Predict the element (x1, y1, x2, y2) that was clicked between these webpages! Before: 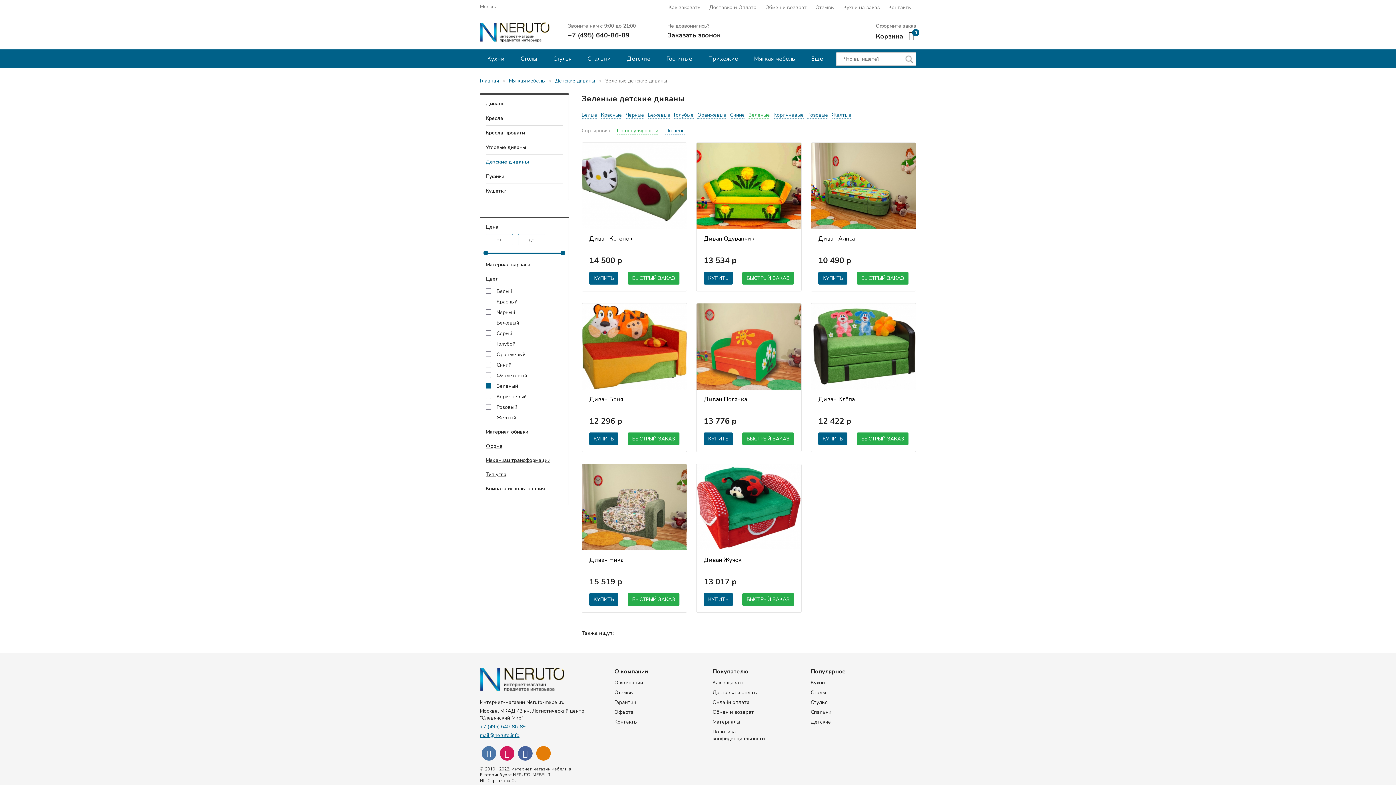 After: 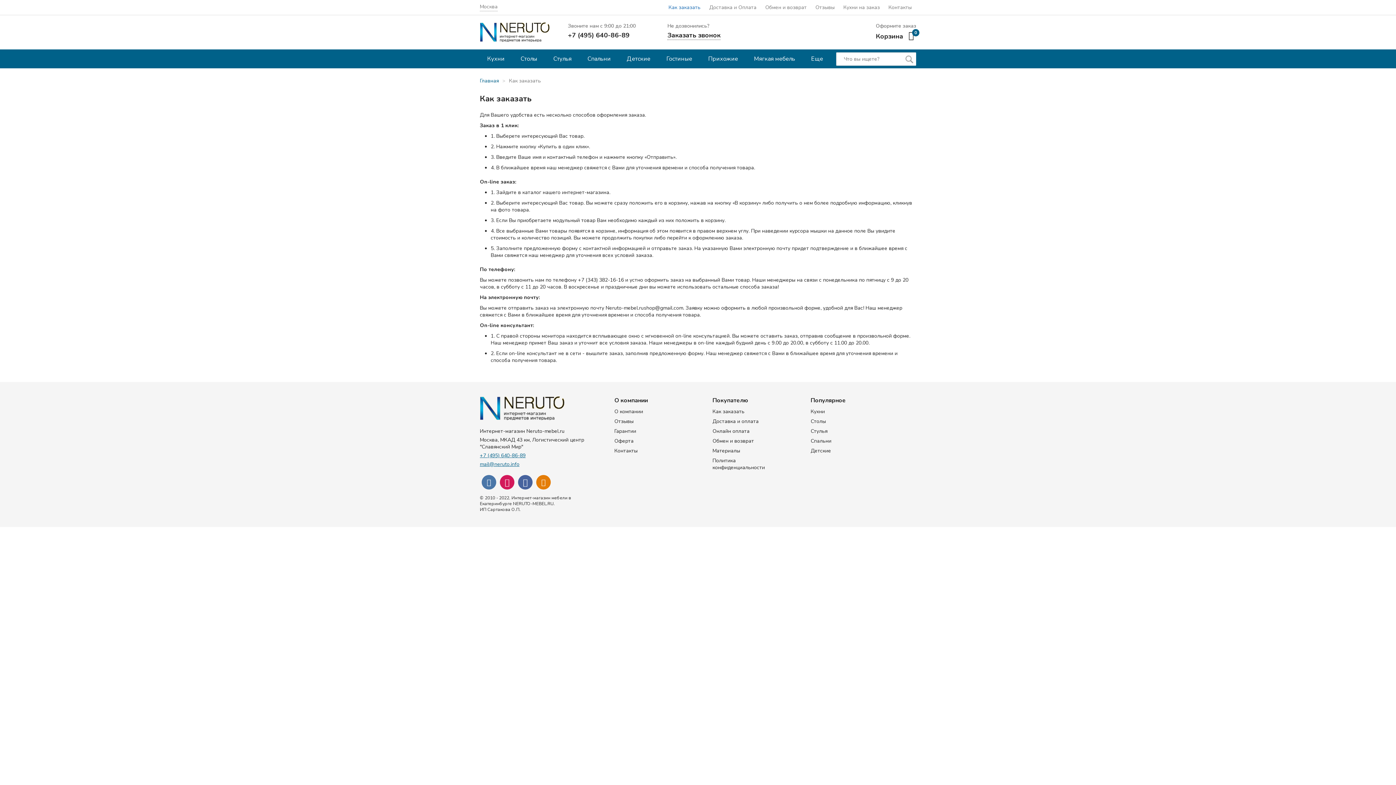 Action: label: Как заказать bbox: (712, 679, 785, 686)